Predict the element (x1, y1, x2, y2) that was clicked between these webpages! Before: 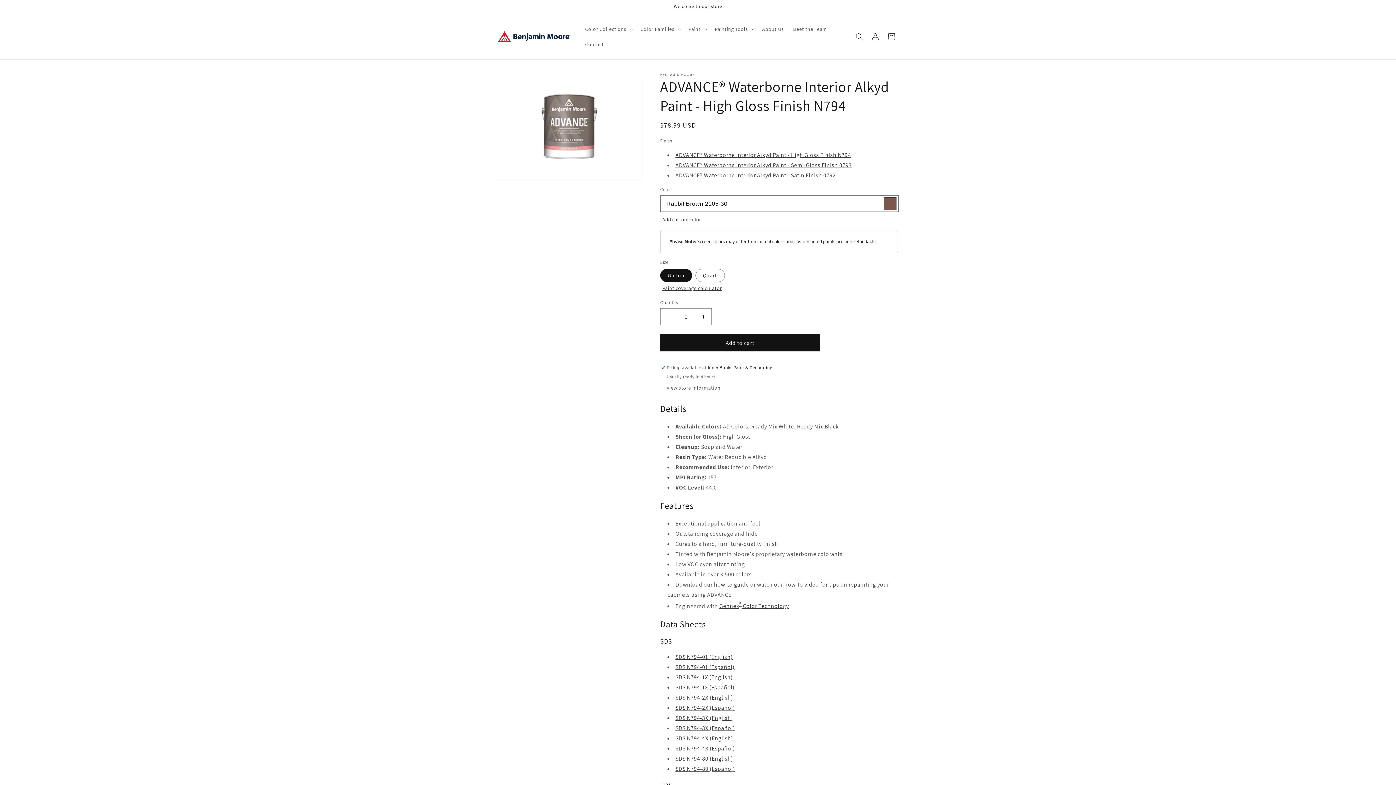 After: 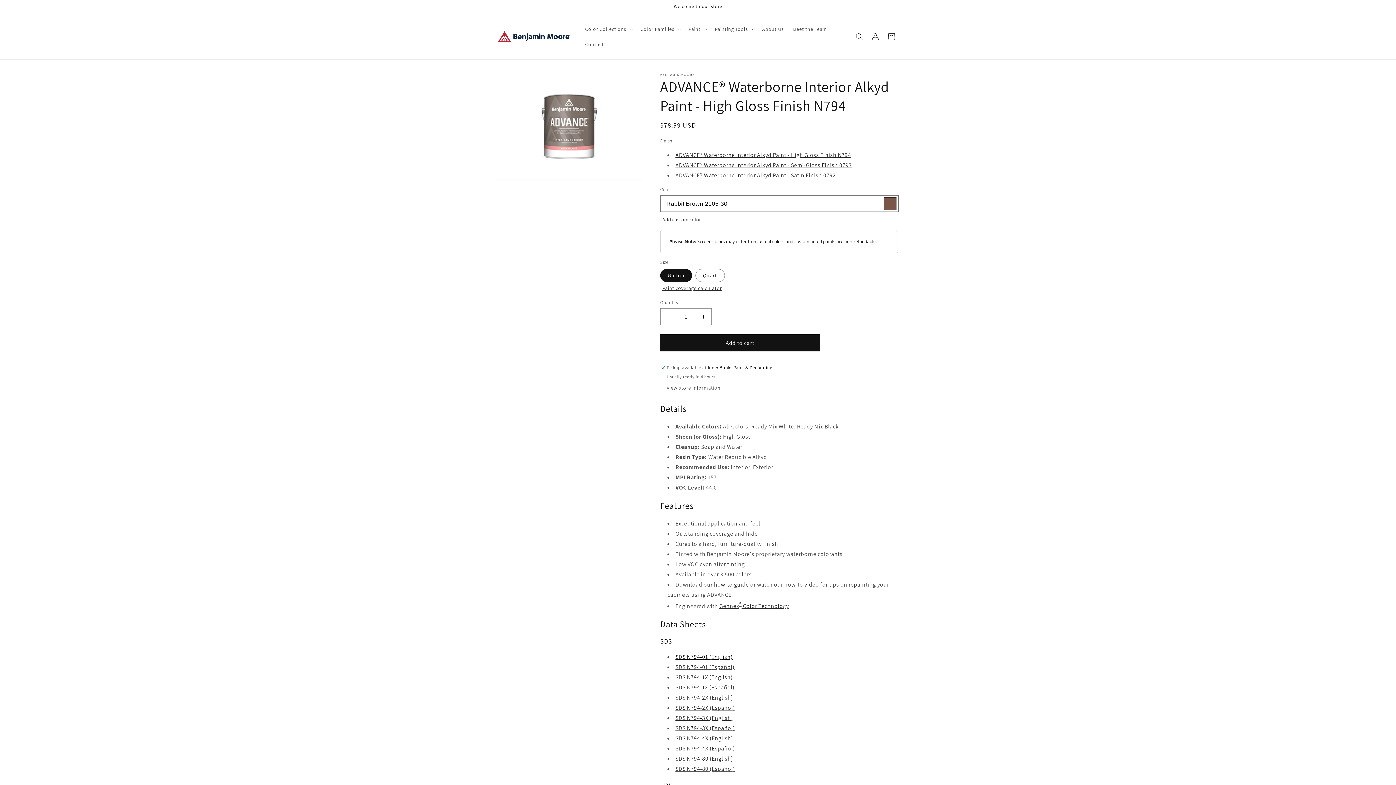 Action: bbox: (675, 653, 732, 661) label: SDS N794-01 (English)